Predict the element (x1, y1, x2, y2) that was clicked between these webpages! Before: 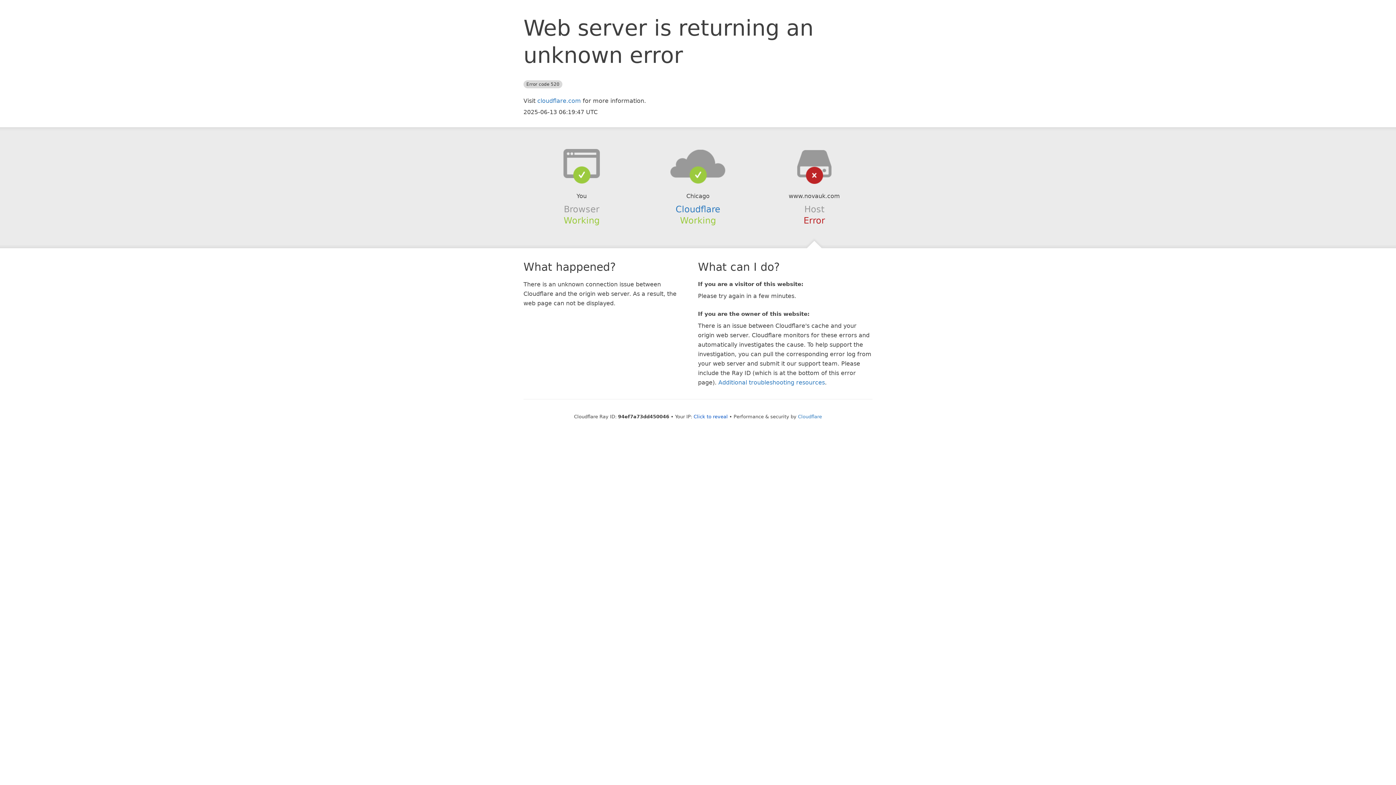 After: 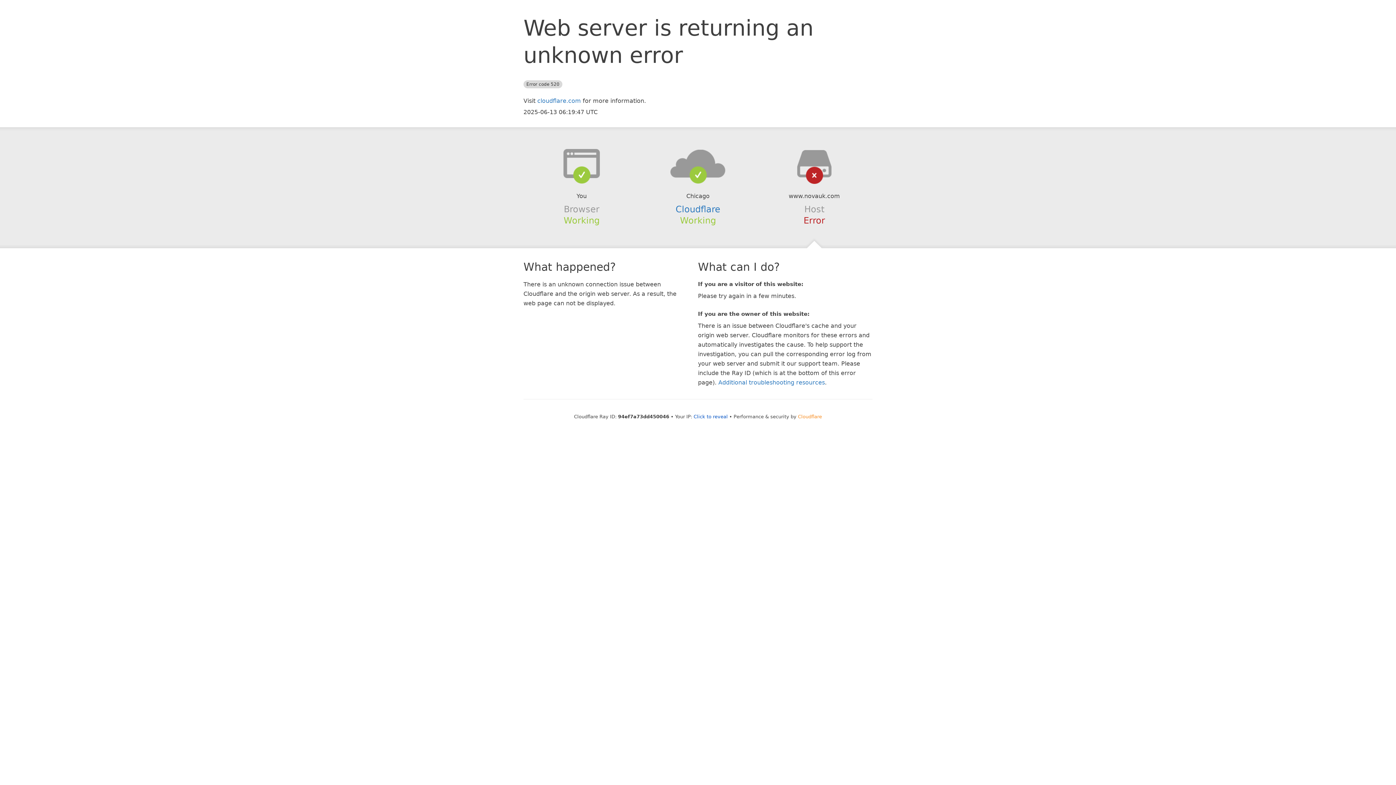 Action: label: Cloudflare bbox: (798, 414, 822, 419)